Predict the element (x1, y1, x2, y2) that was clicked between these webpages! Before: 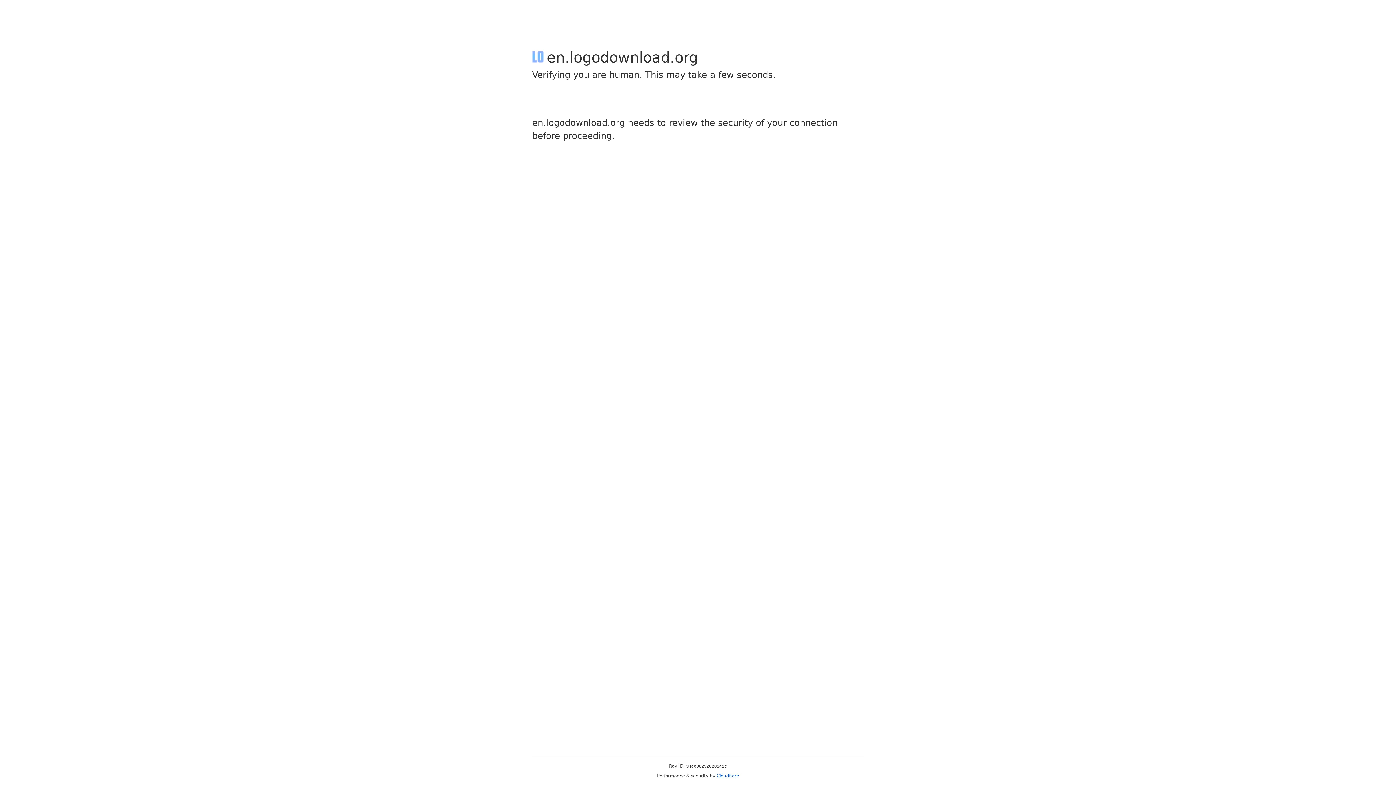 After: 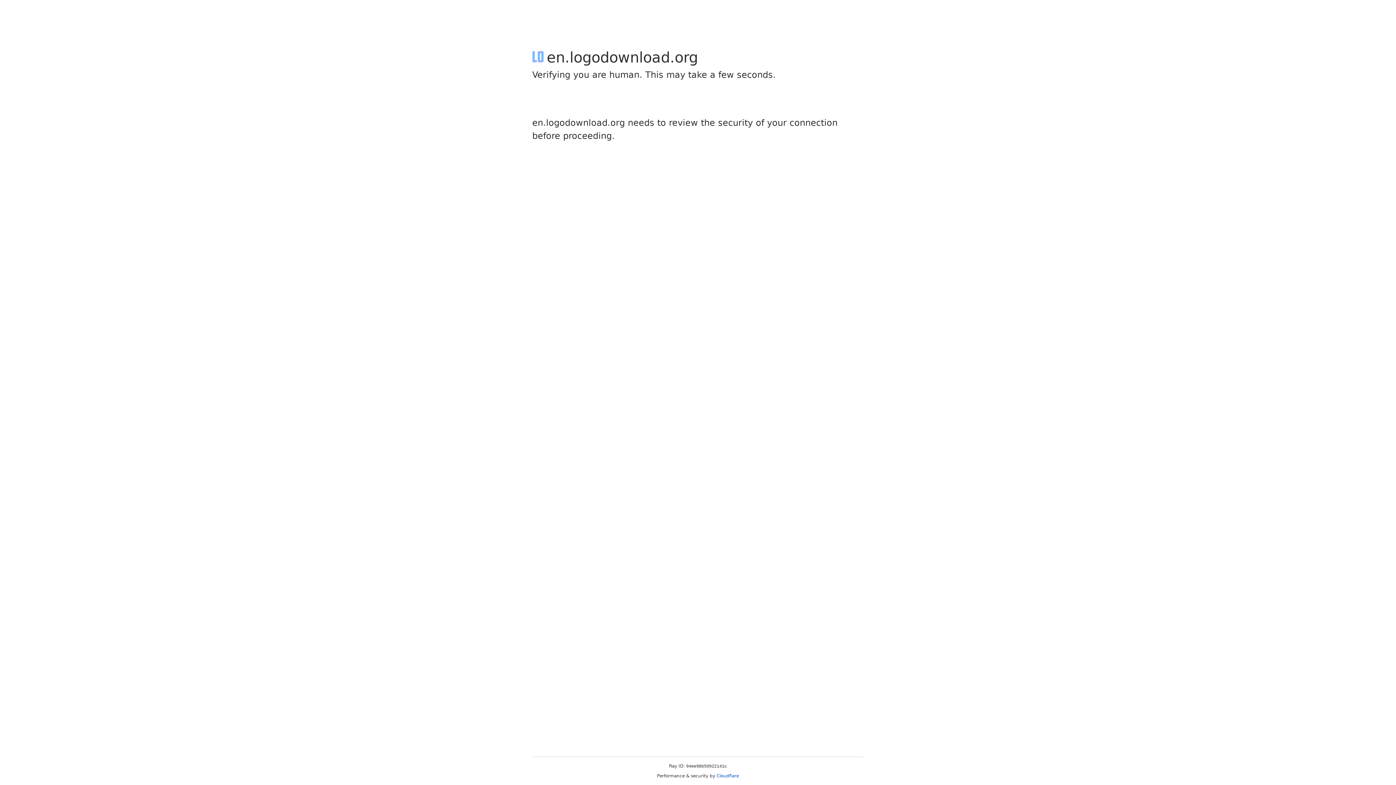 Action: label: Cloudflare bbox: (716, 773, 739, 778)